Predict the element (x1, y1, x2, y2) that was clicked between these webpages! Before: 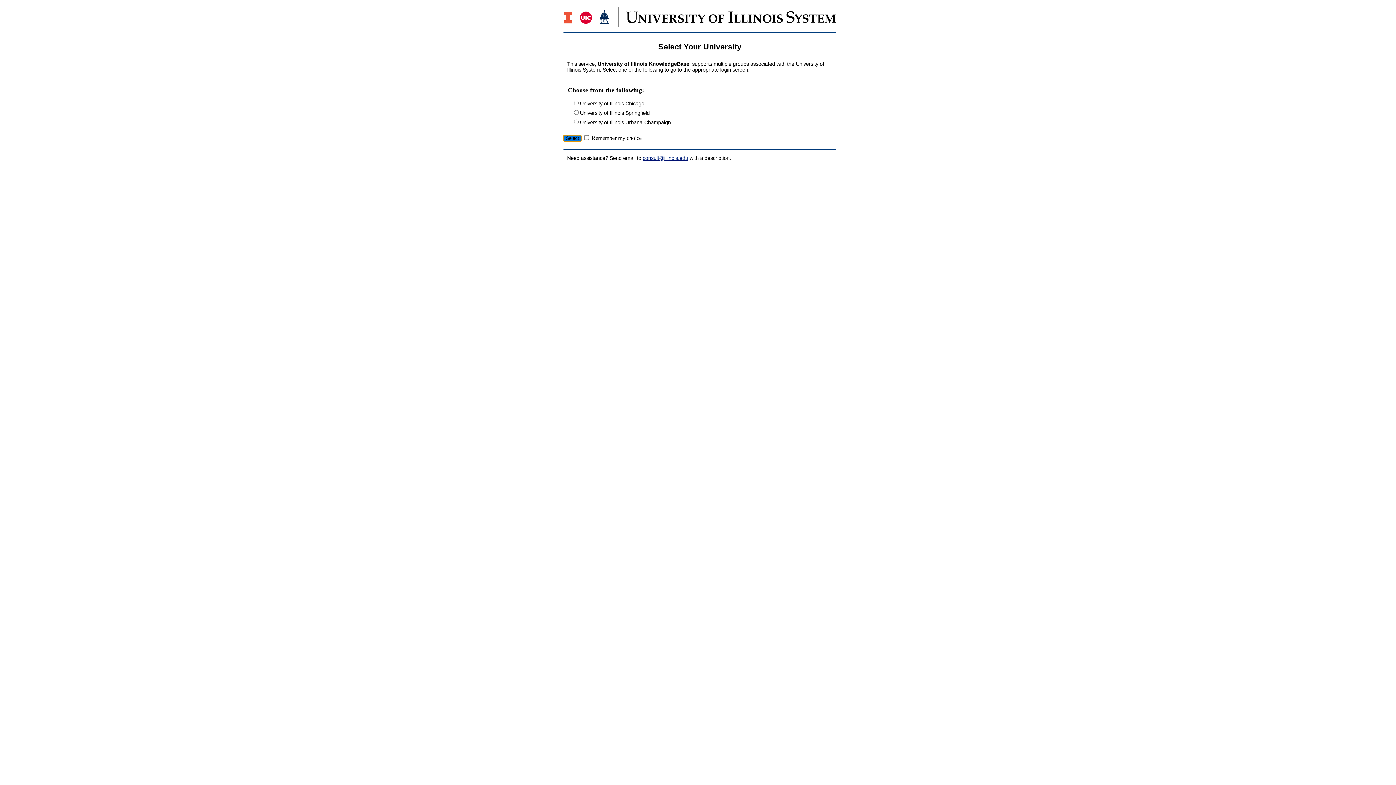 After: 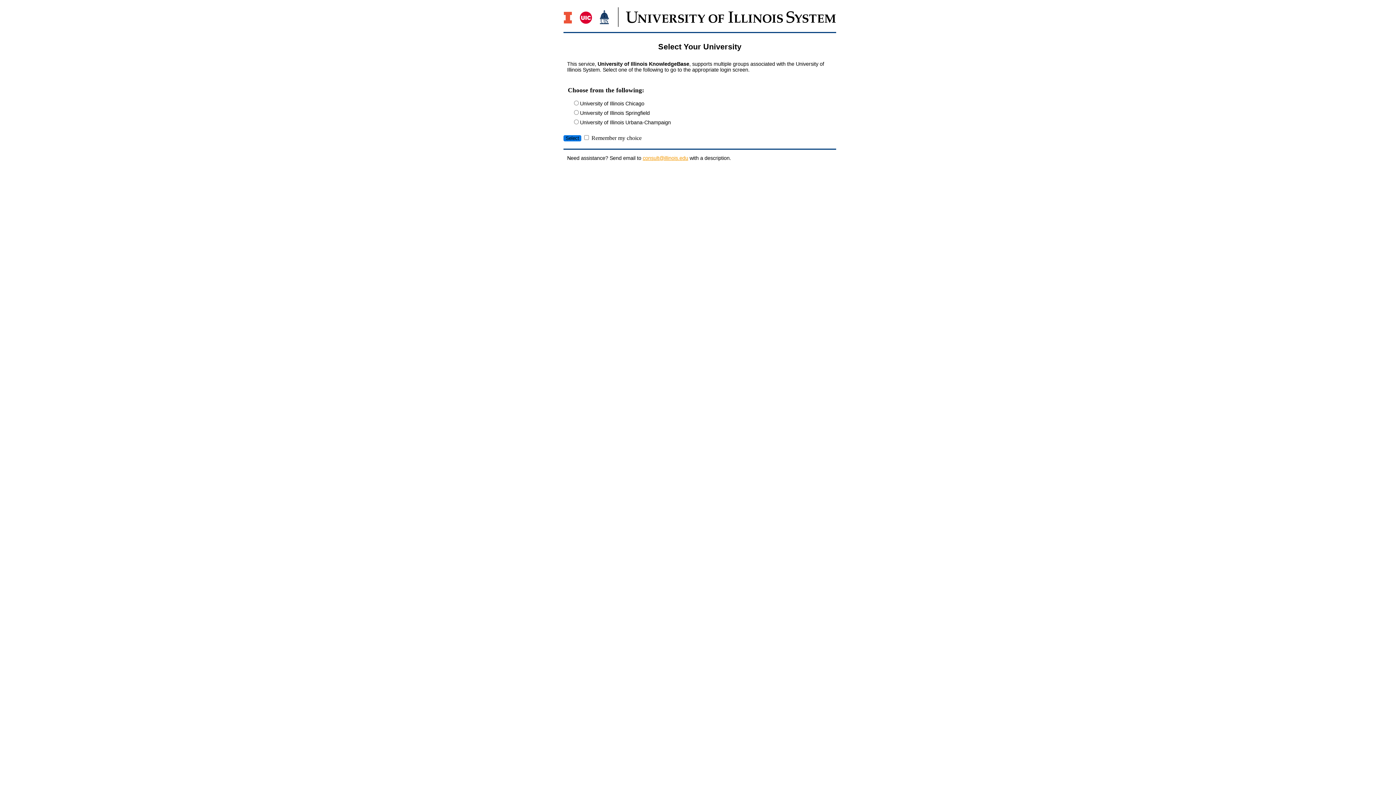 Action: label: consult@illinois.edu bbox: (642, 155, 688, 161)